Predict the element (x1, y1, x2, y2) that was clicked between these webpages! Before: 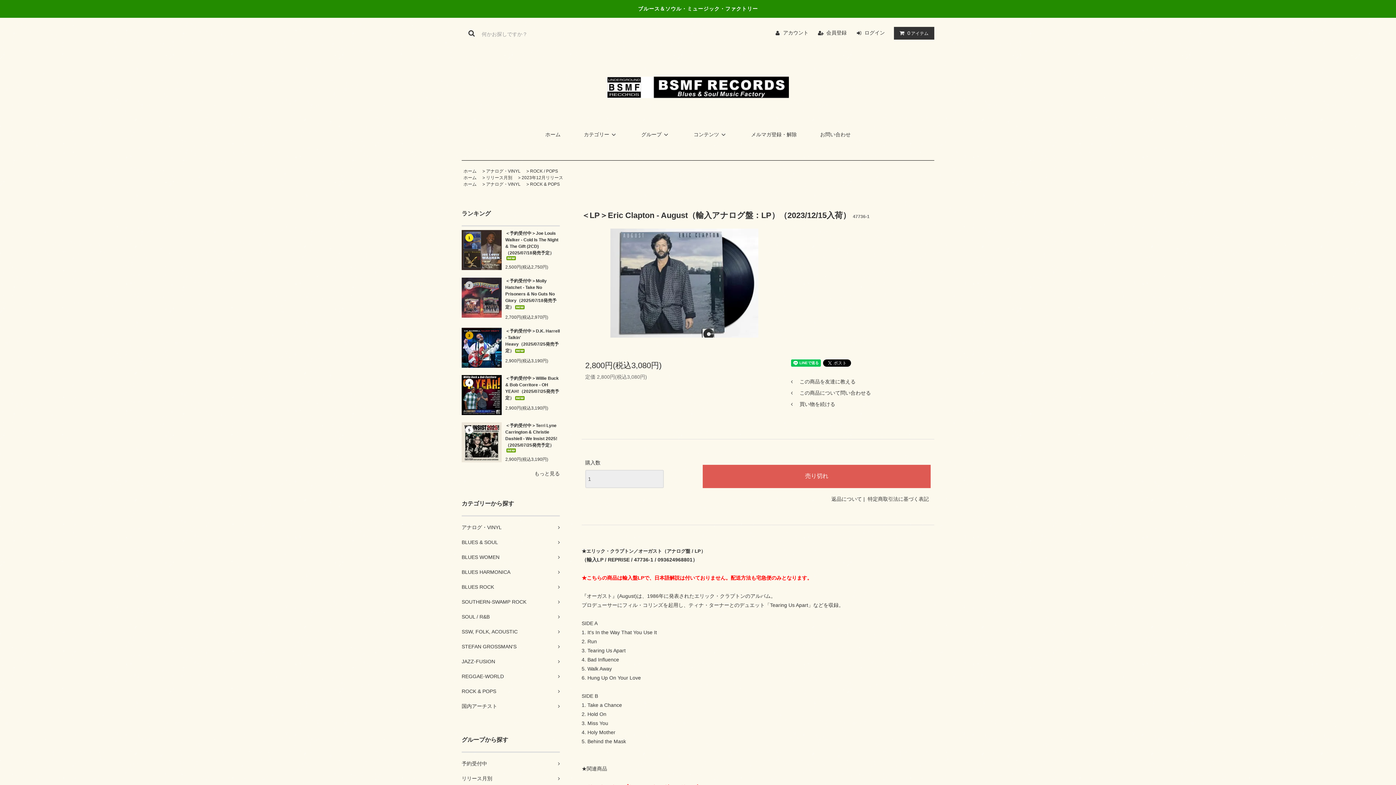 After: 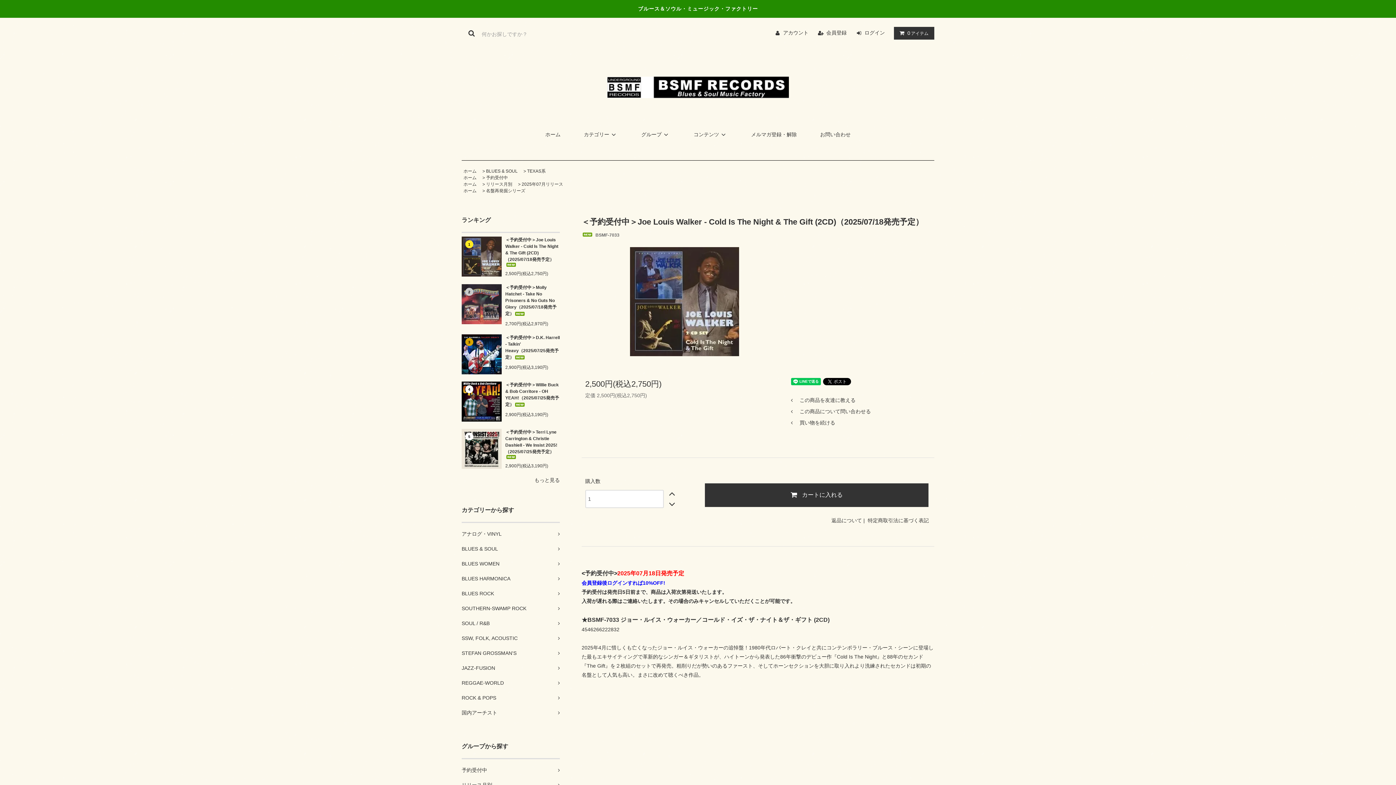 Action: bbox: (461, 246, 501, 252)